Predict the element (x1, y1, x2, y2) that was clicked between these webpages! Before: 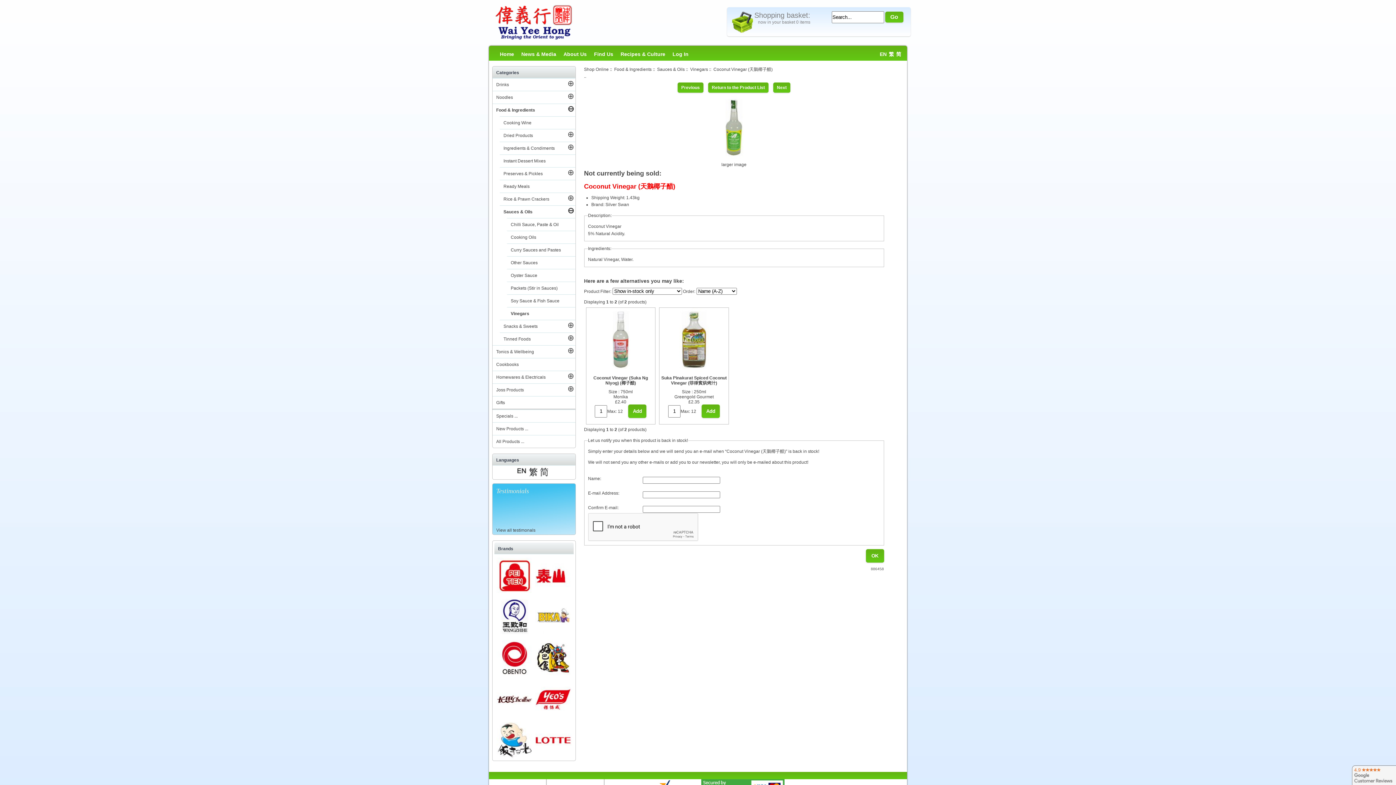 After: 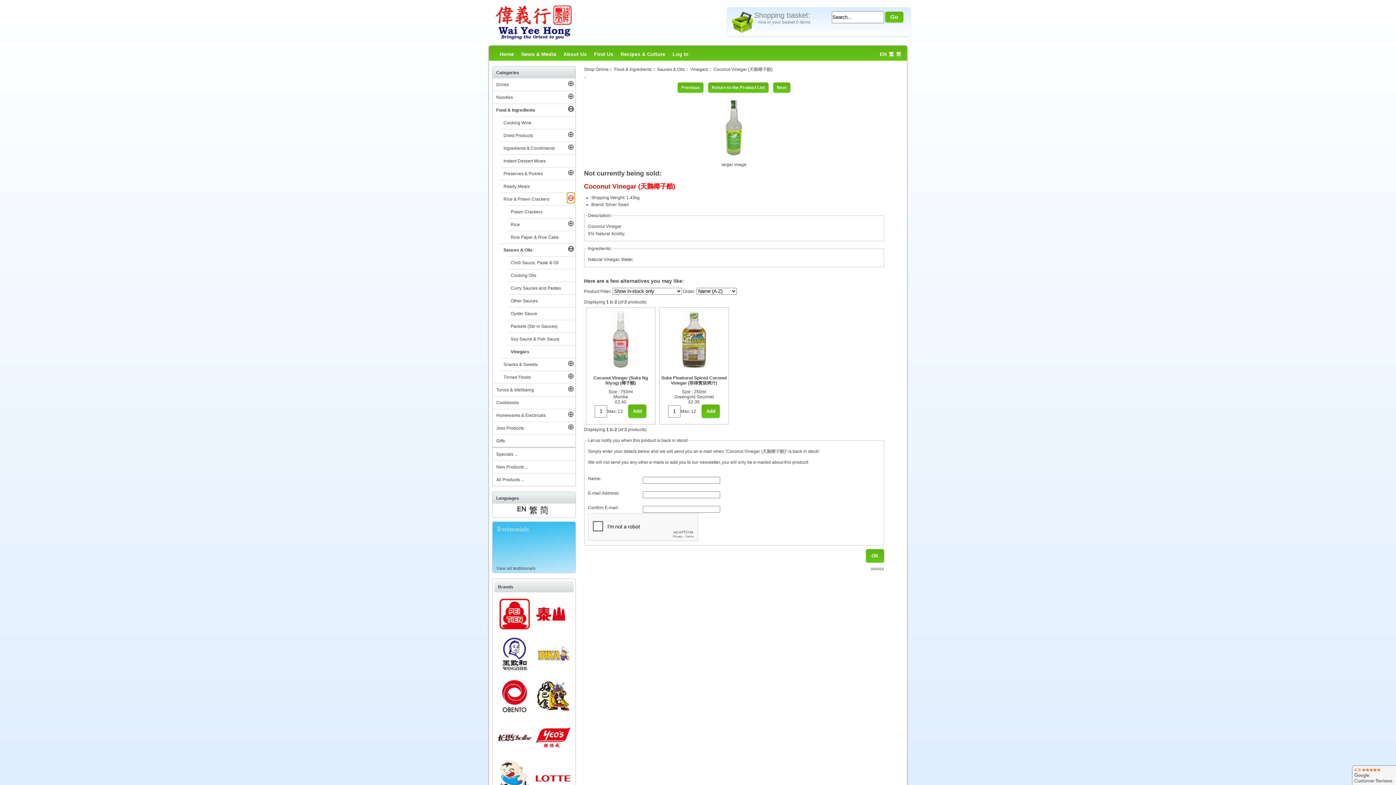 Action: bbox: (567, 193, 572, 202) label: ⊕